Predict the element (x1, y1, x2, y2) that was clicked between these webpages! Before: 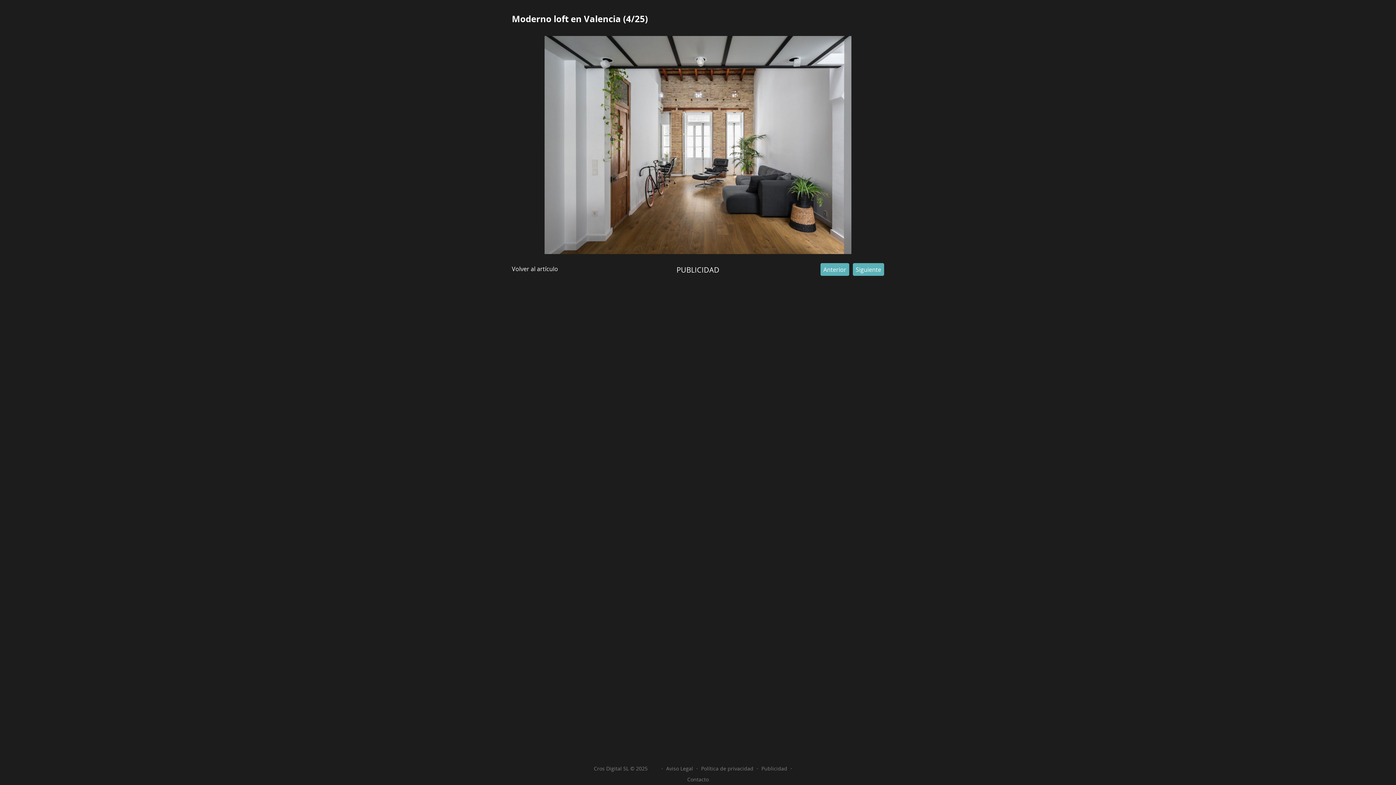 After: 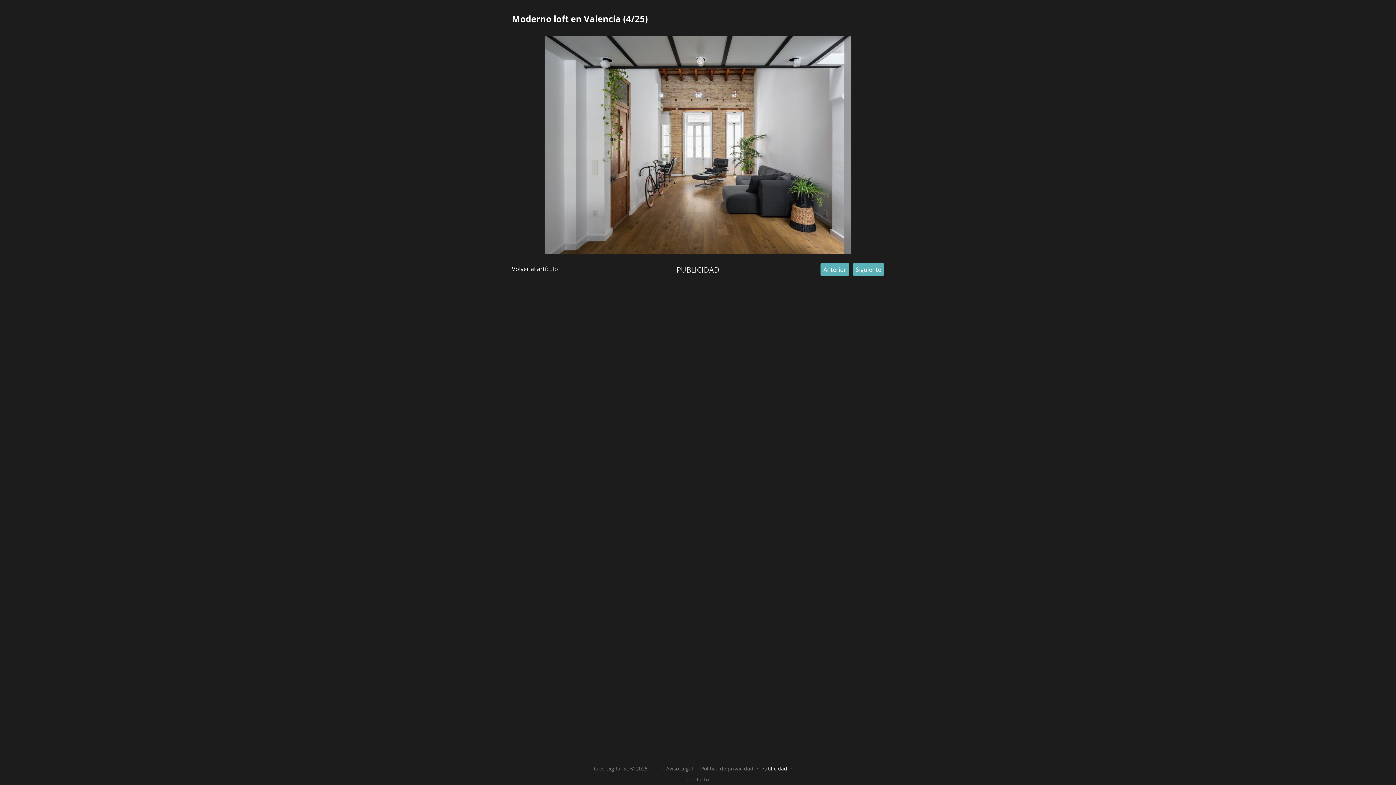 Action: bbox: (761, 765, 792, 772) label: Publicidad